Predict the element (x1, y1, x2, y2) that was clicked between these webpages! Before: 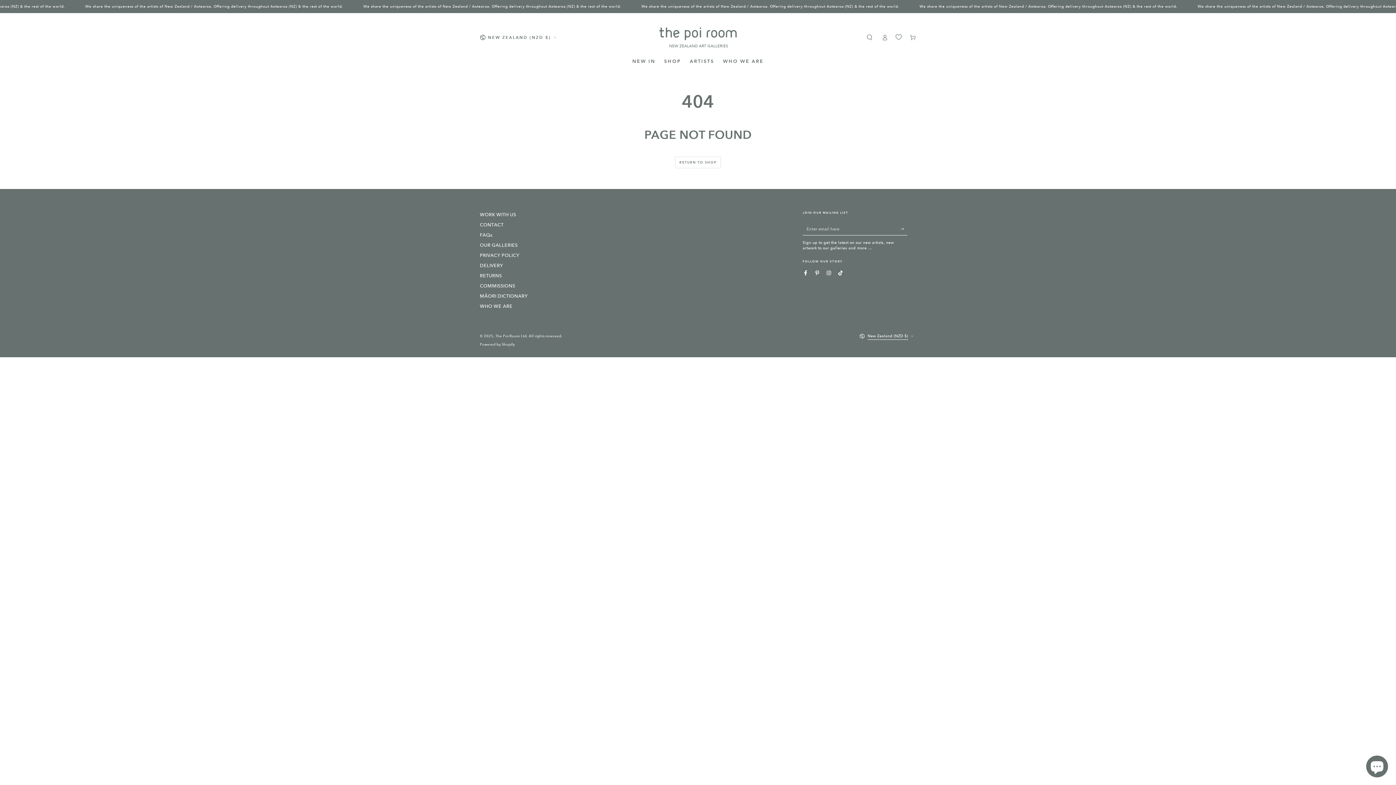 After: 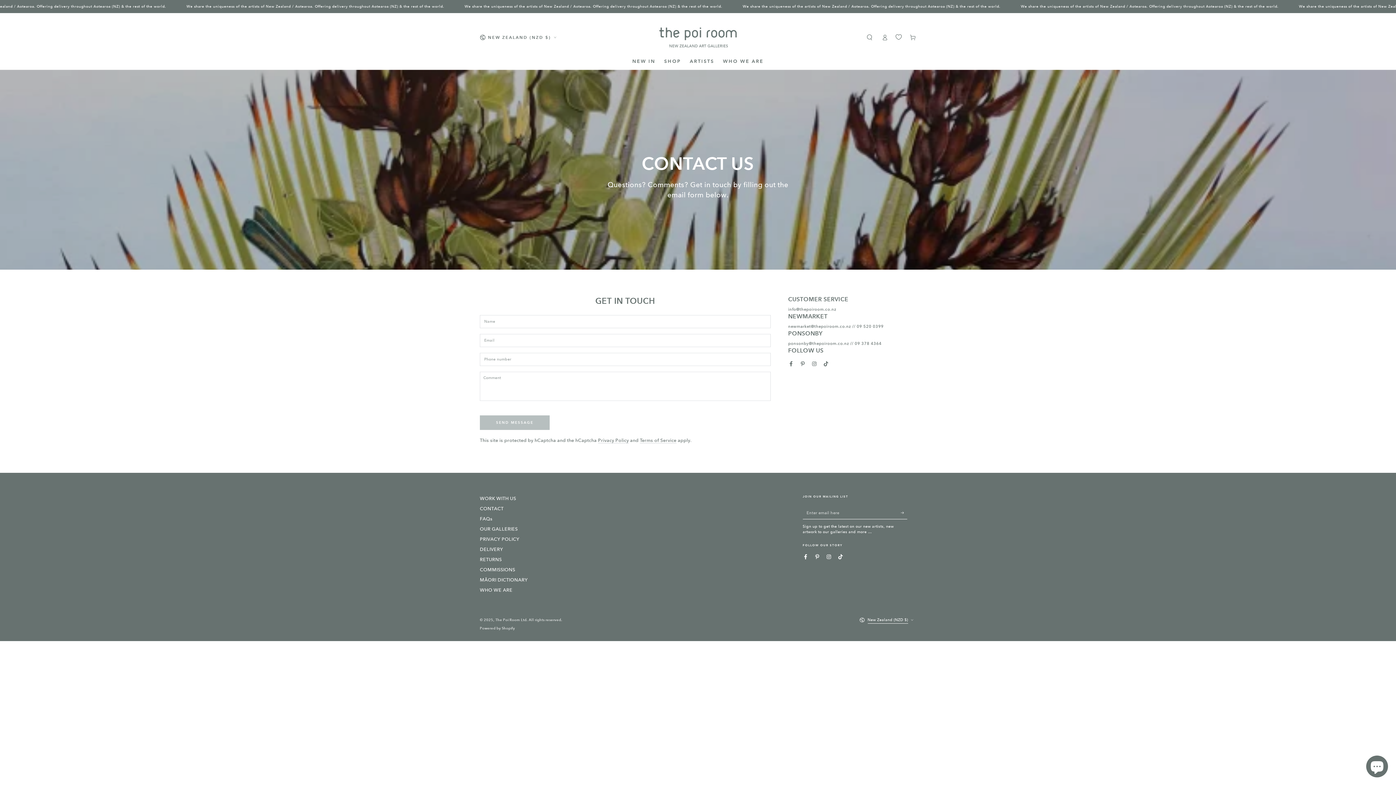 Action: label: CONTACT bbox: (480, 222, 503, 227)